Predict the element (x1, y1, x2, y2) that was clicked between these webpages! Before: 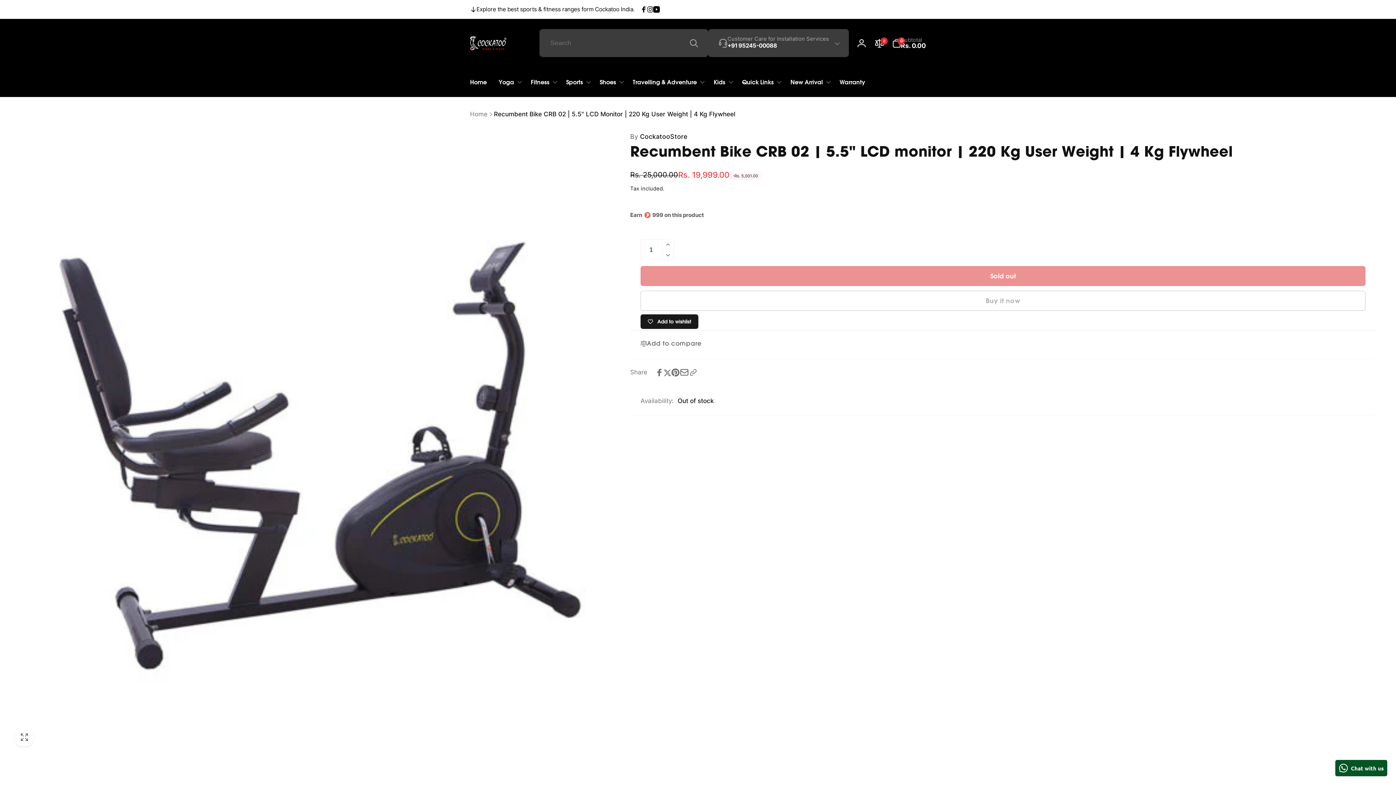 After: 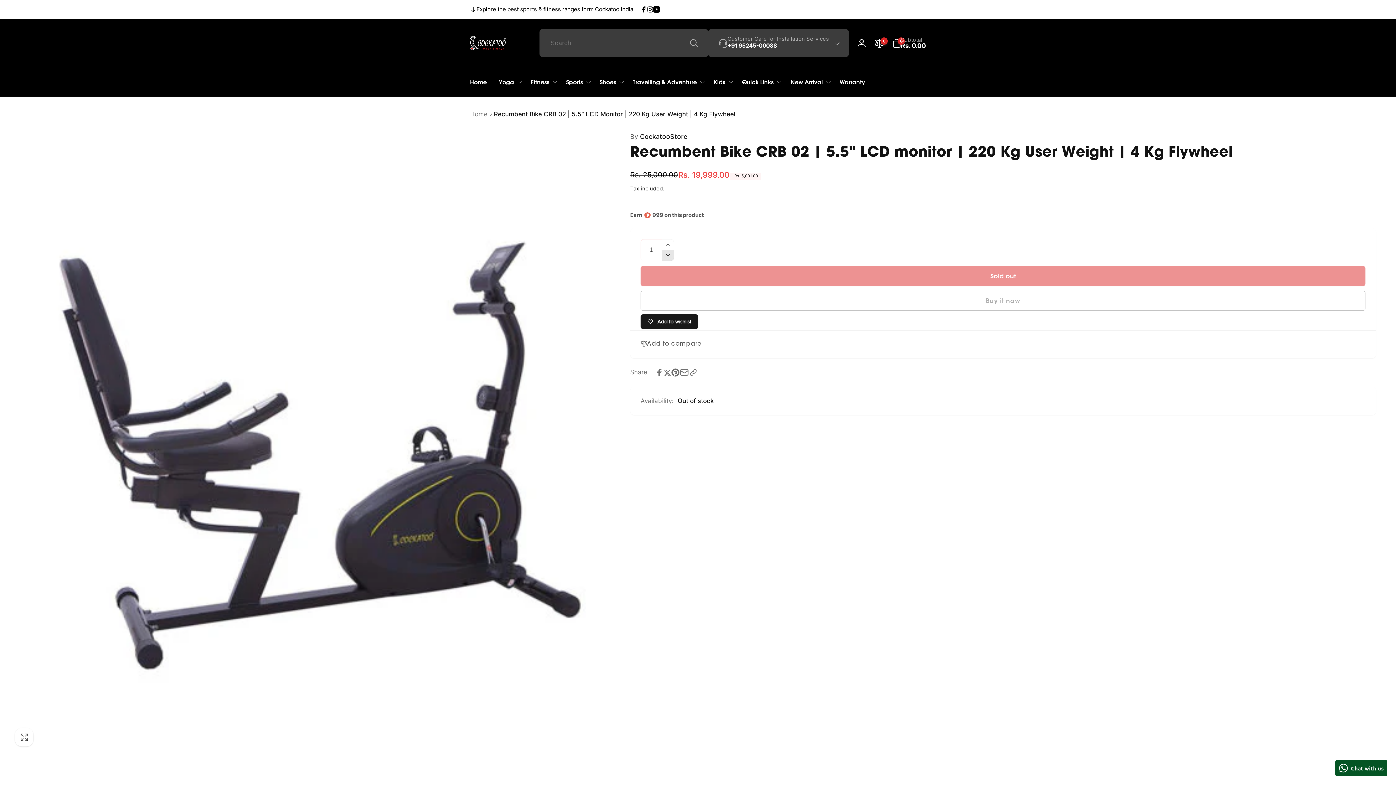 Action: label: Decrease quantity for Recumbent Bike CRB 02 | 5.5&quot; LCD monitor | 220 Kg User Weight | 4 Kg Flywheel bbox: (662, 250, 674, 261)